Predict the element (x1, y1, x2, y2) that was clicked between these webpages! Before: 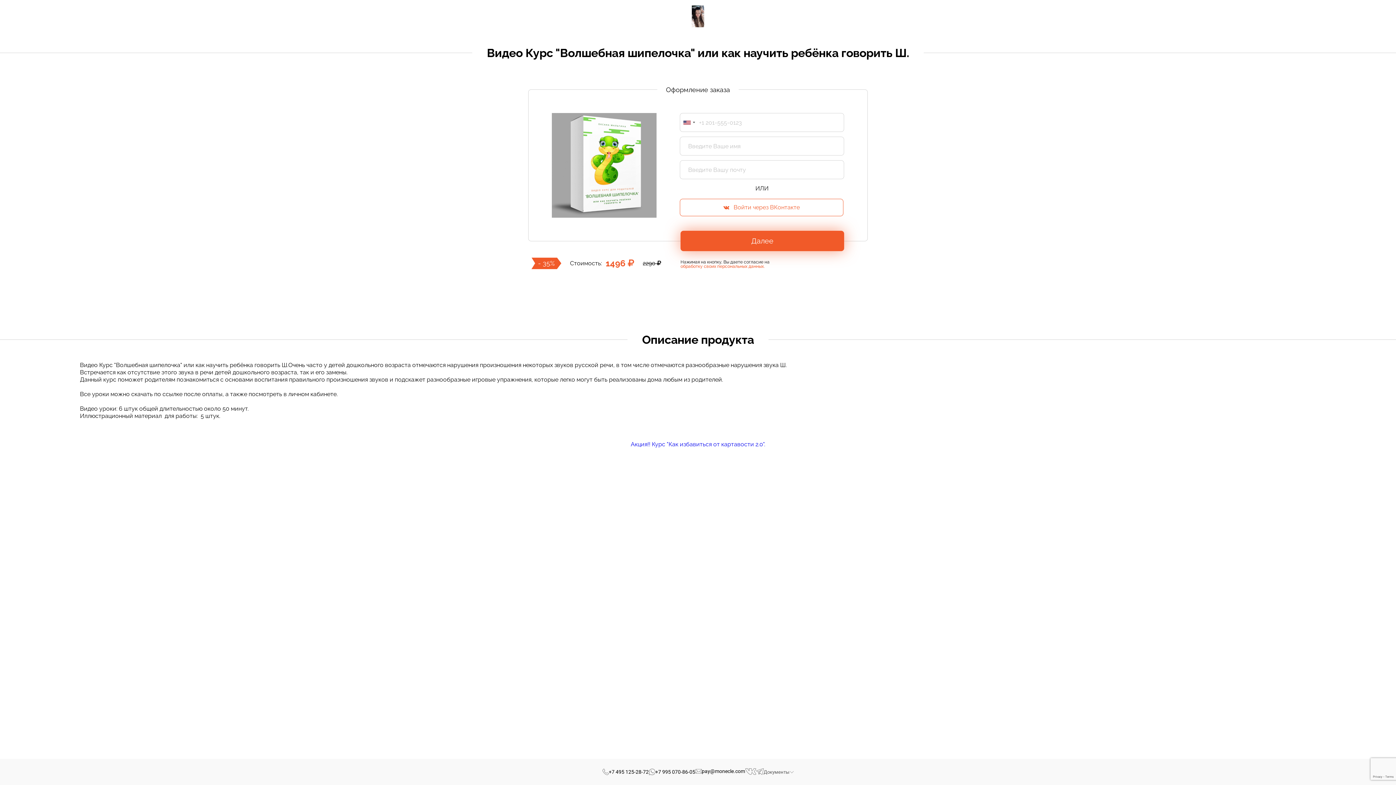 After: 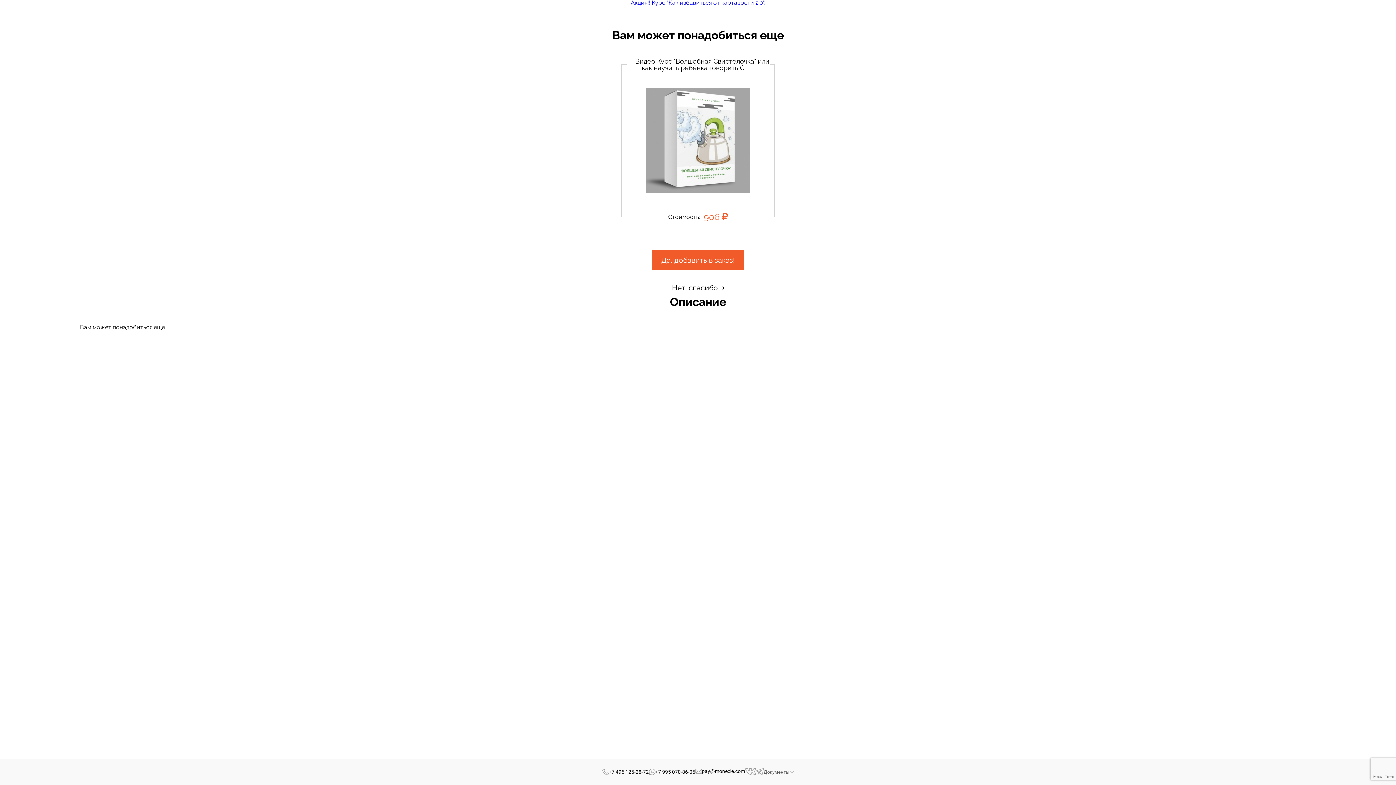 Action: bbox: (680, 230, 844, 251) label: Далее